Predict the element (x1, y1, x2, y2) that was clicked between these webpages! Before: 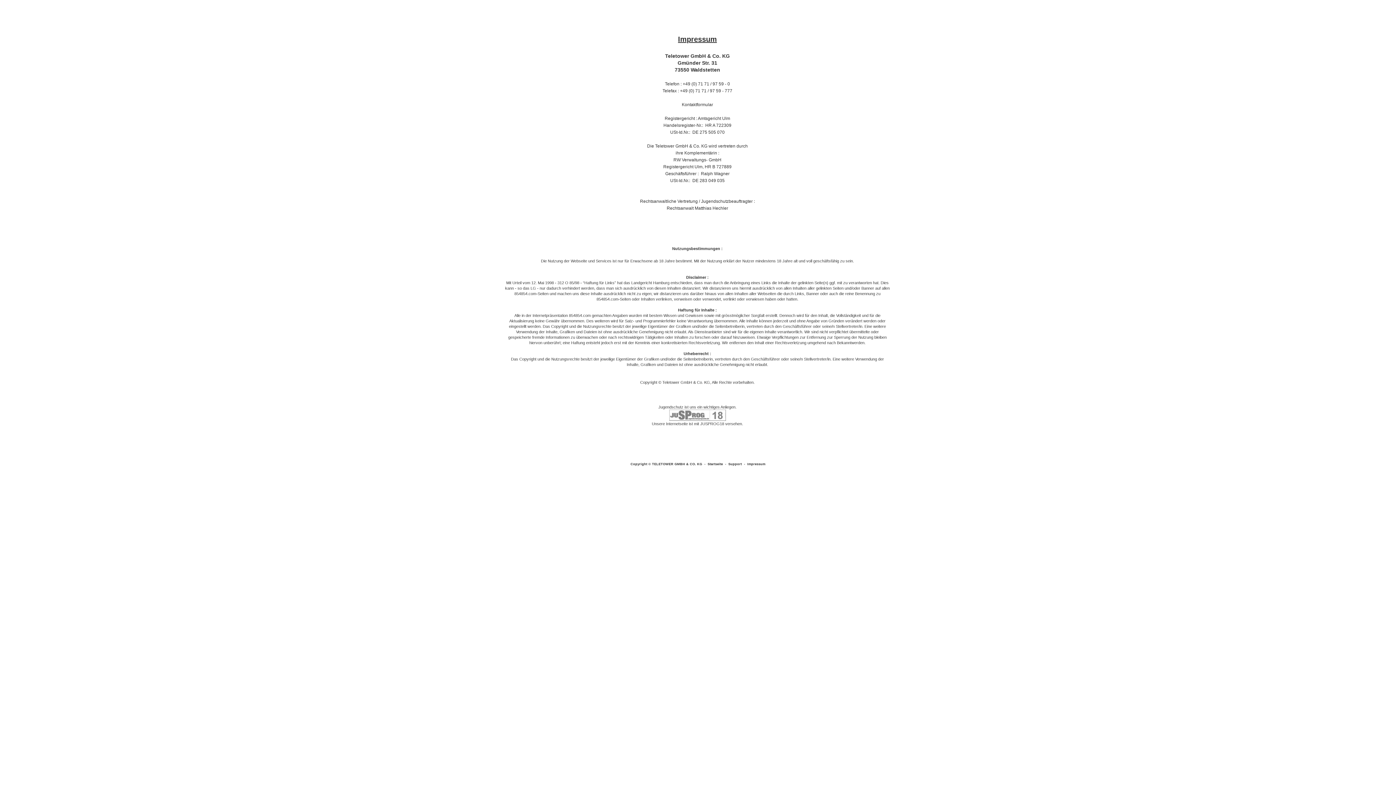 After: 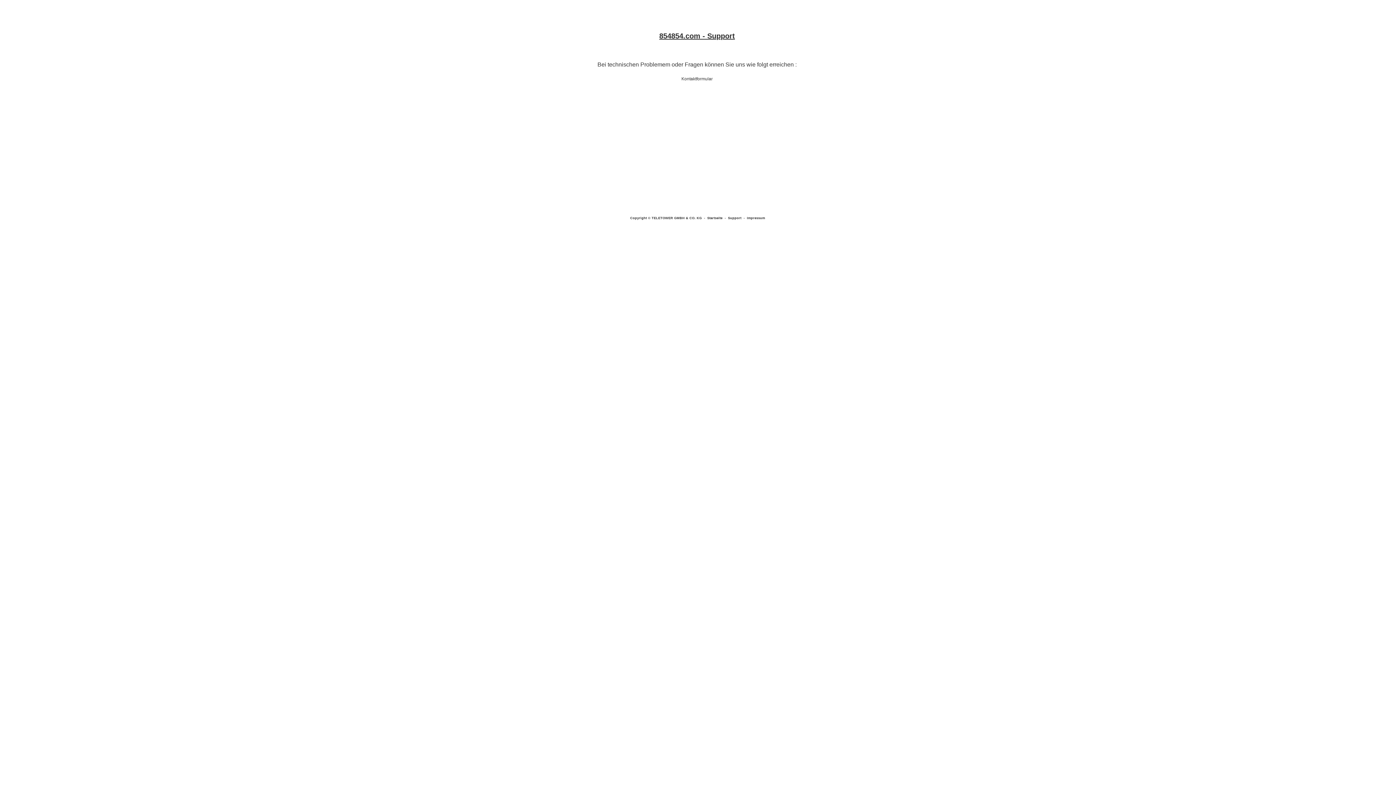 Action: bbox: (728, 462, 742, 466) label: Support